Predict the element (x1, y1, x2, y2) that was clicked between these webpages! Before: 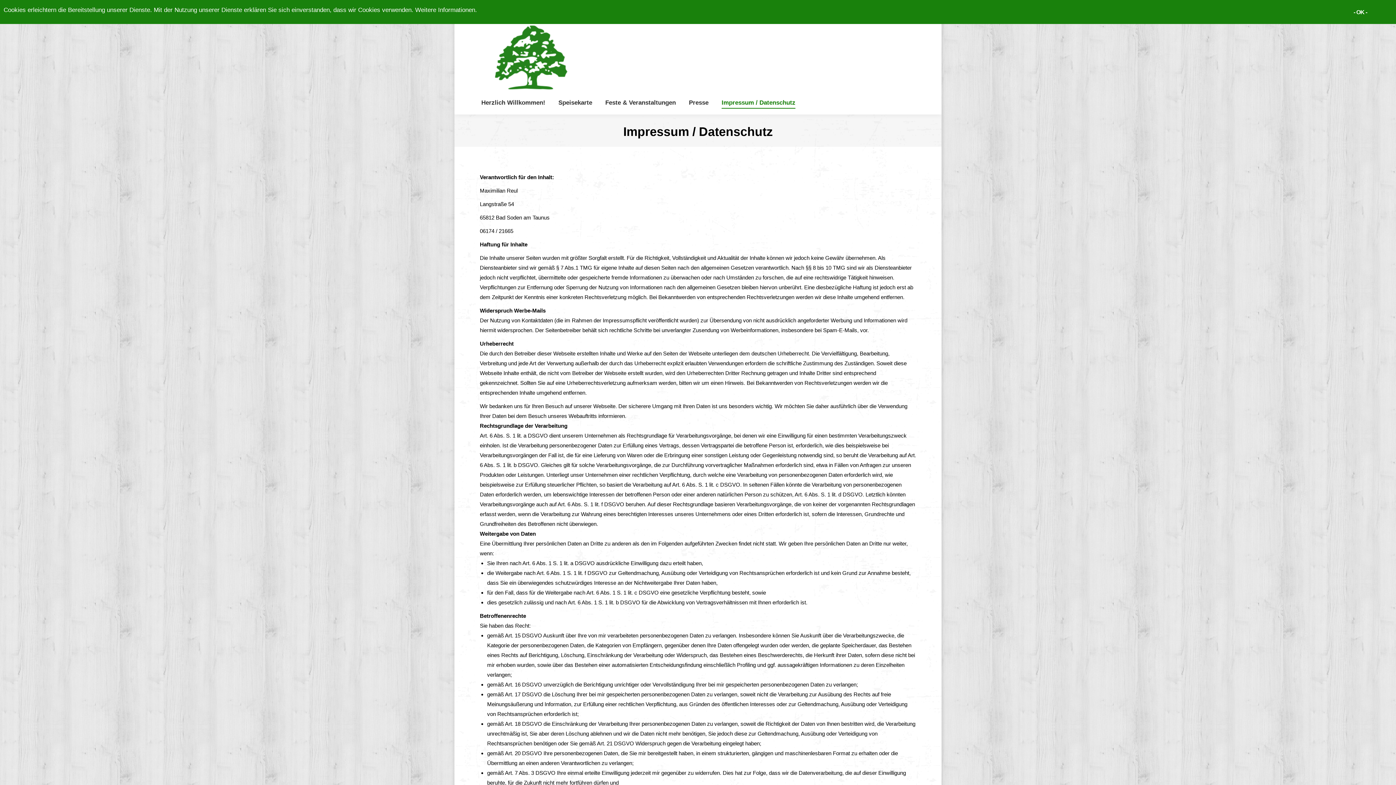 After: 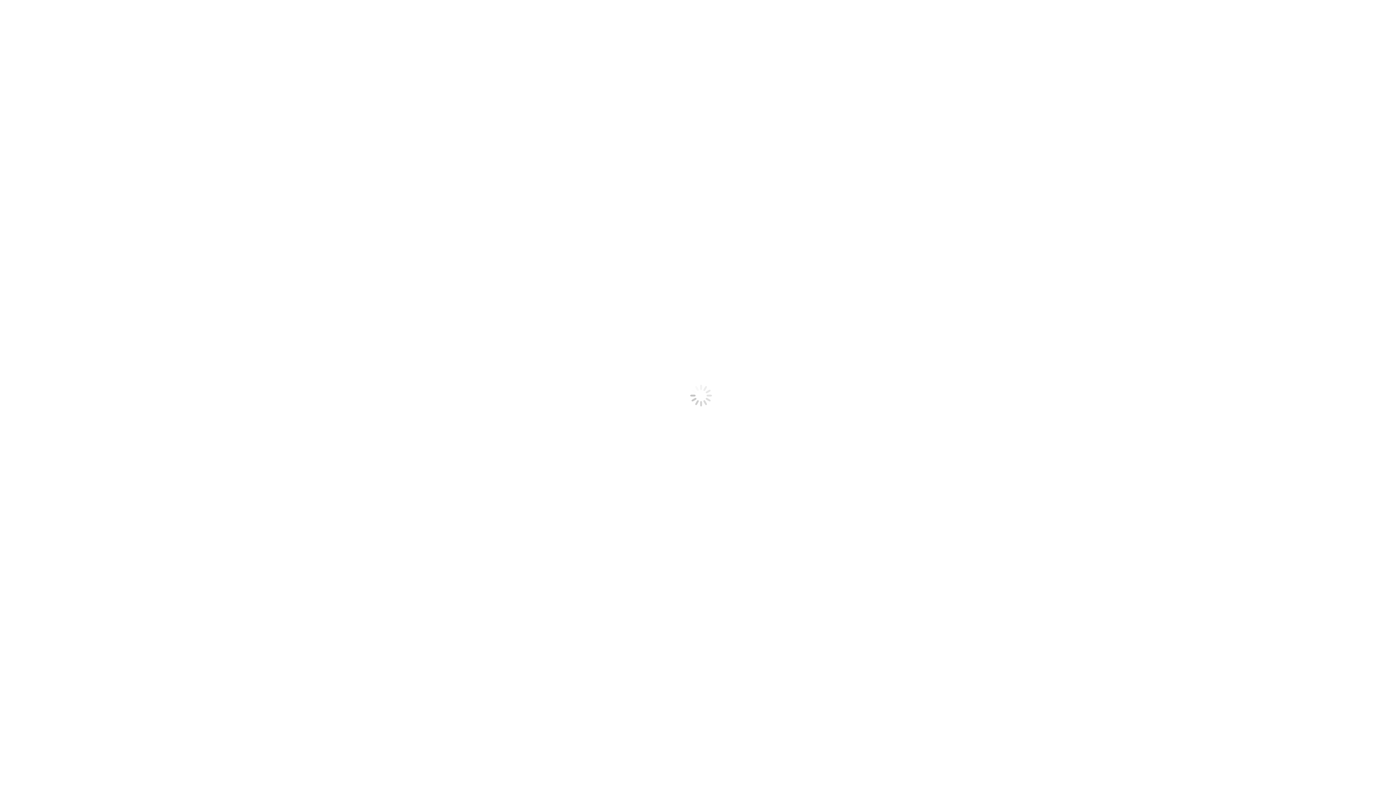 Action: bbox: (480, 13, 582, 101)